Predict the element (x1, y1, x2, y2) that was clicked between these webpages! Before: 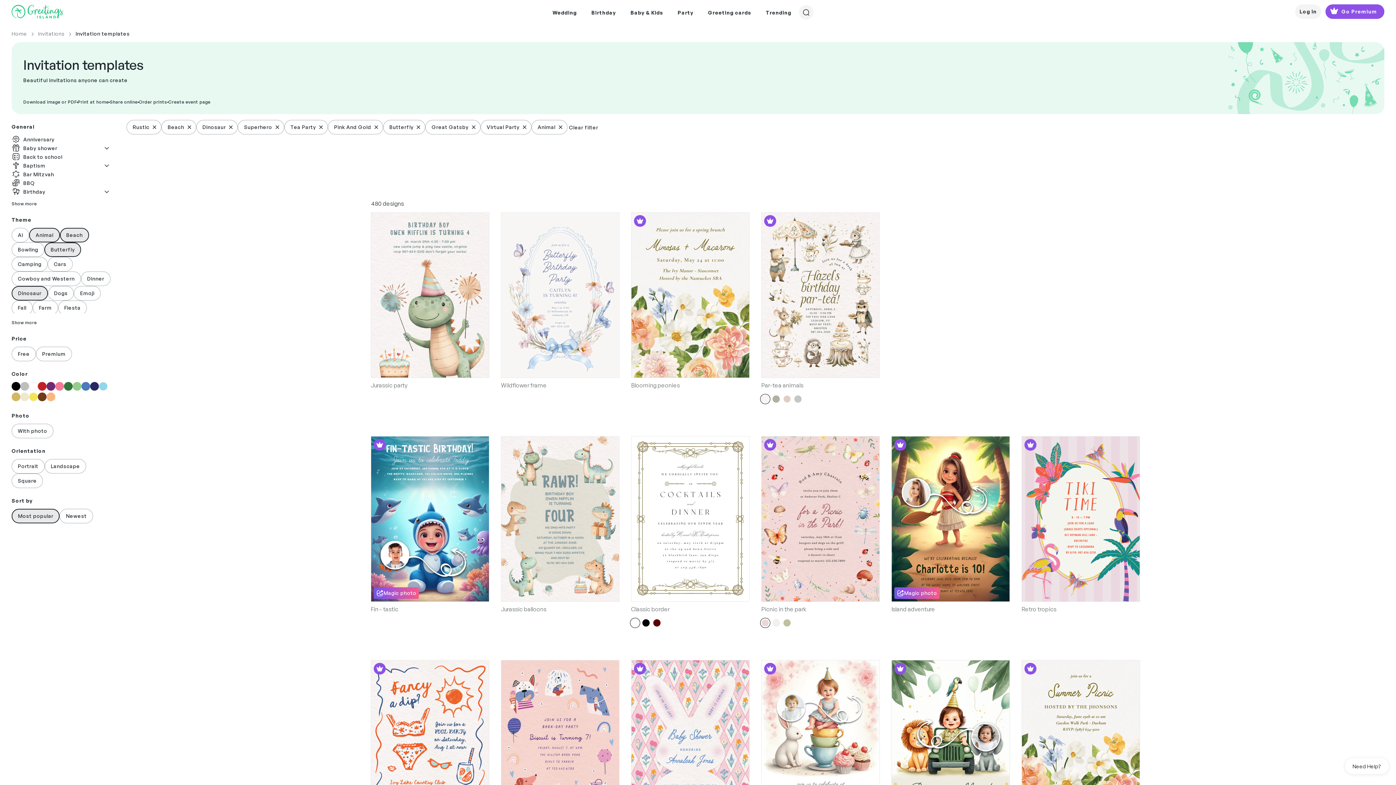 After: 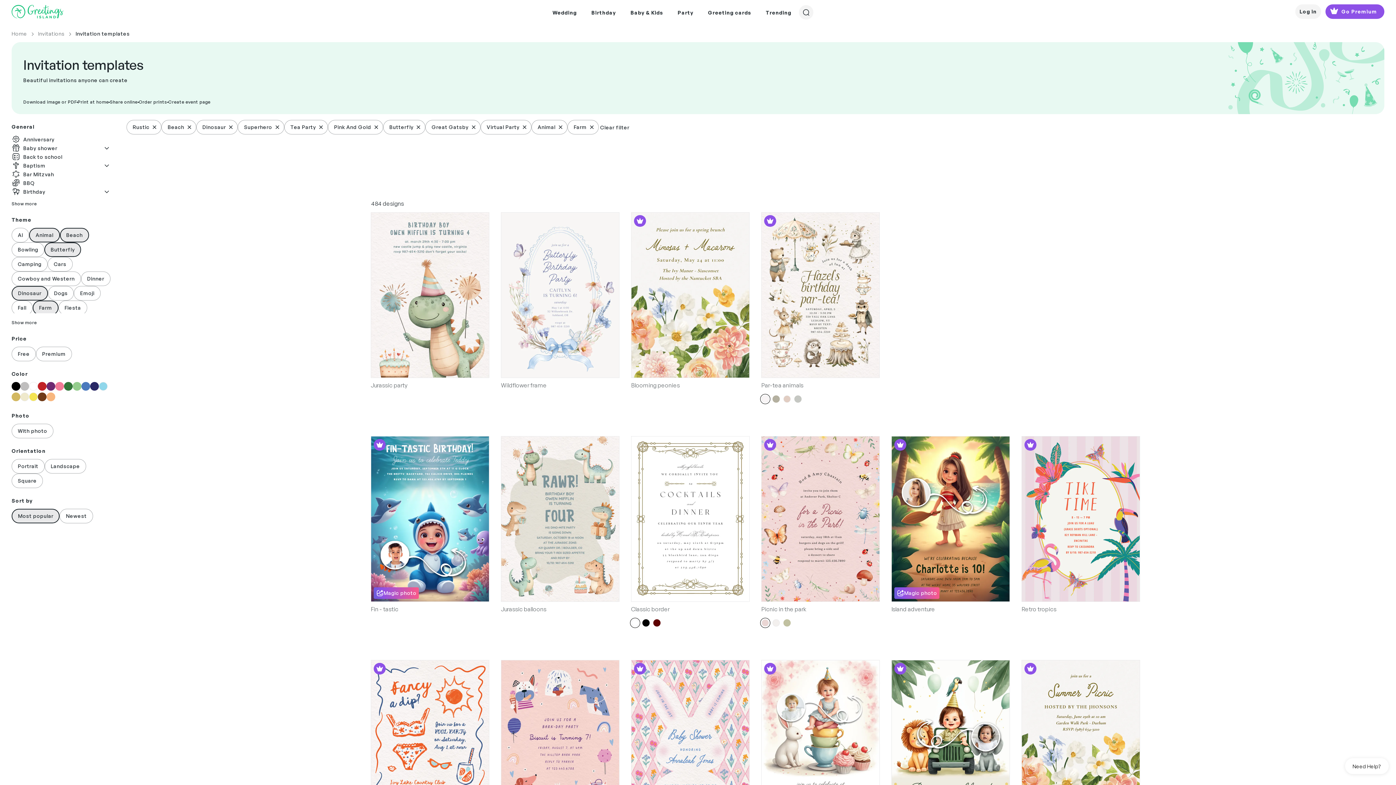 Action: bbox: (32, 300, 58, 315) label: Farm